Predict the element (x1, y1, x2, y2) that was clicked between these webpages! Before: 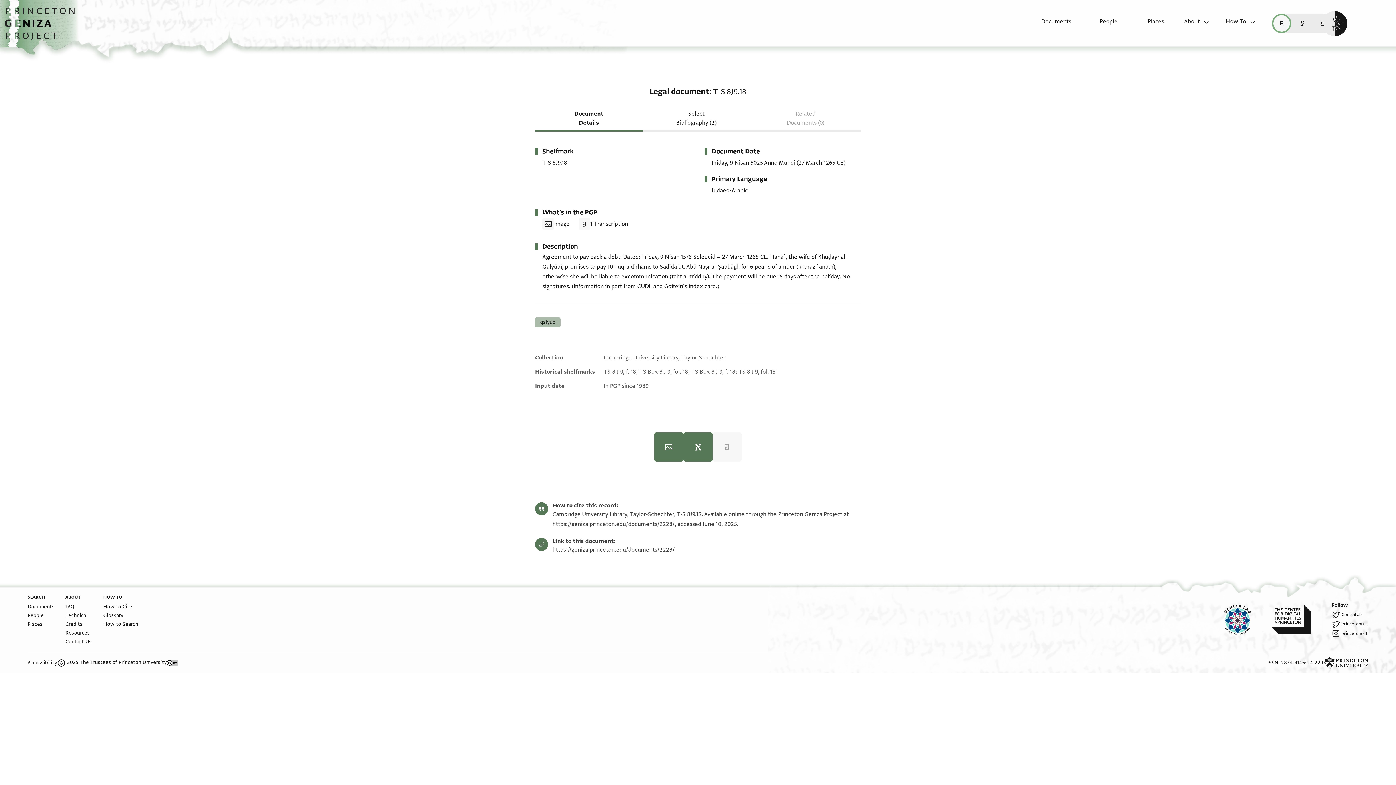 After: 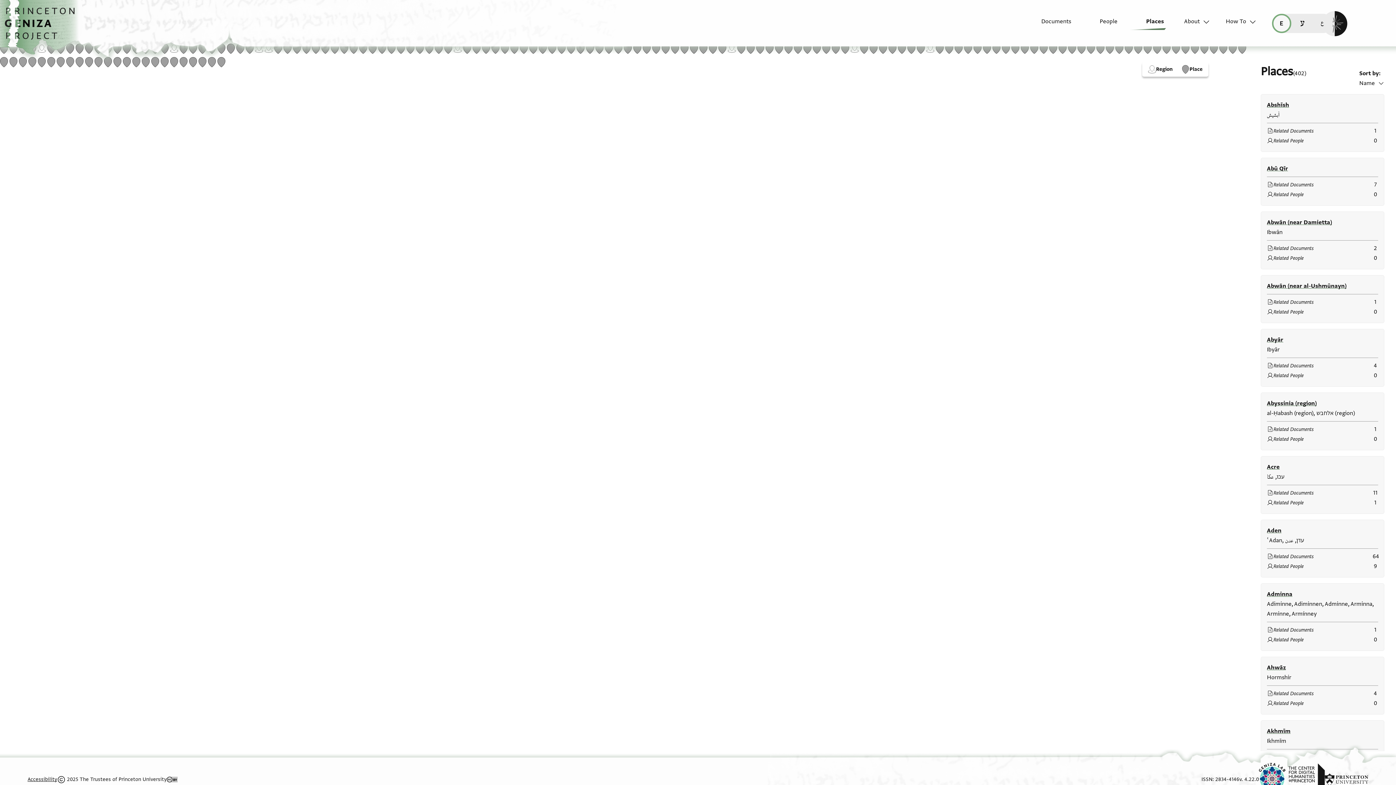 Action: bbox: (1121, 17, 1164, 33) label: Places